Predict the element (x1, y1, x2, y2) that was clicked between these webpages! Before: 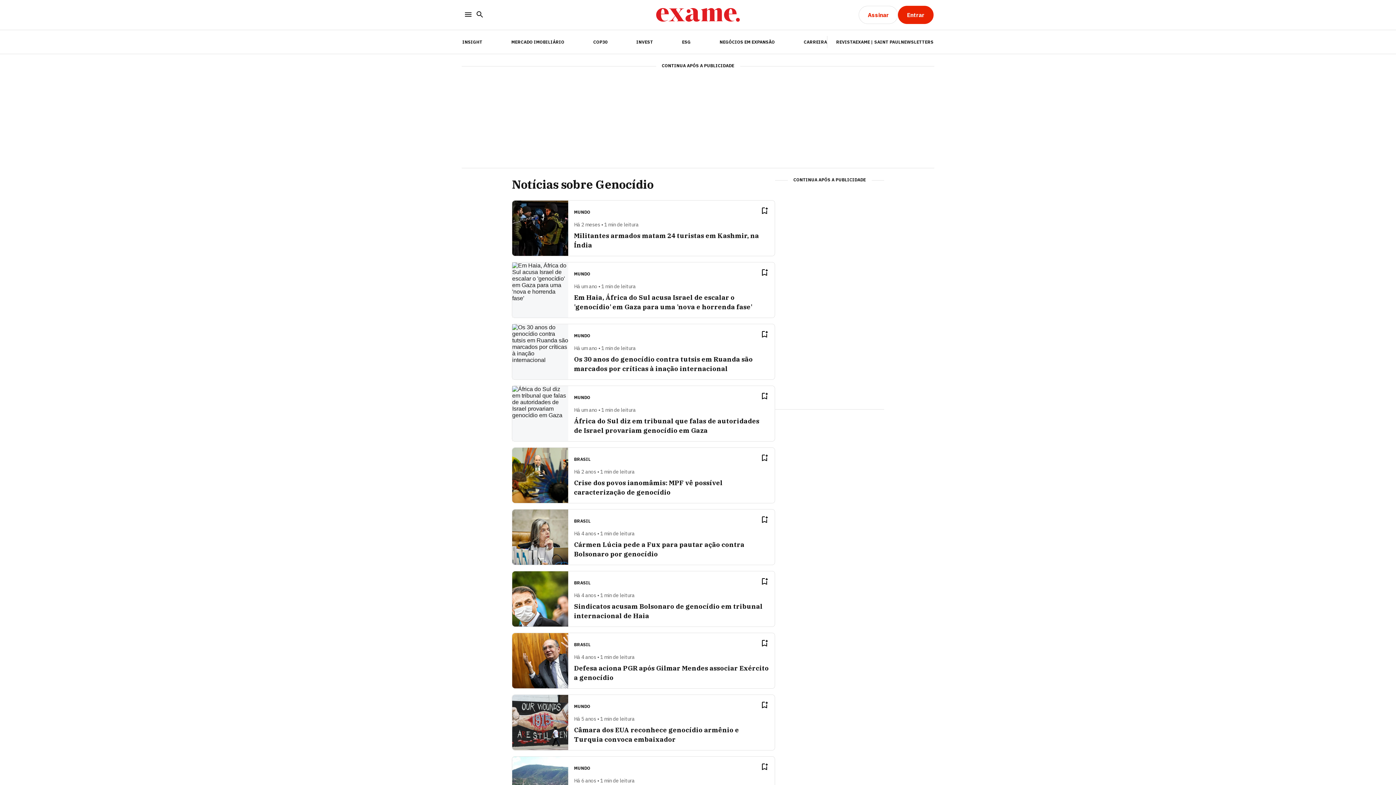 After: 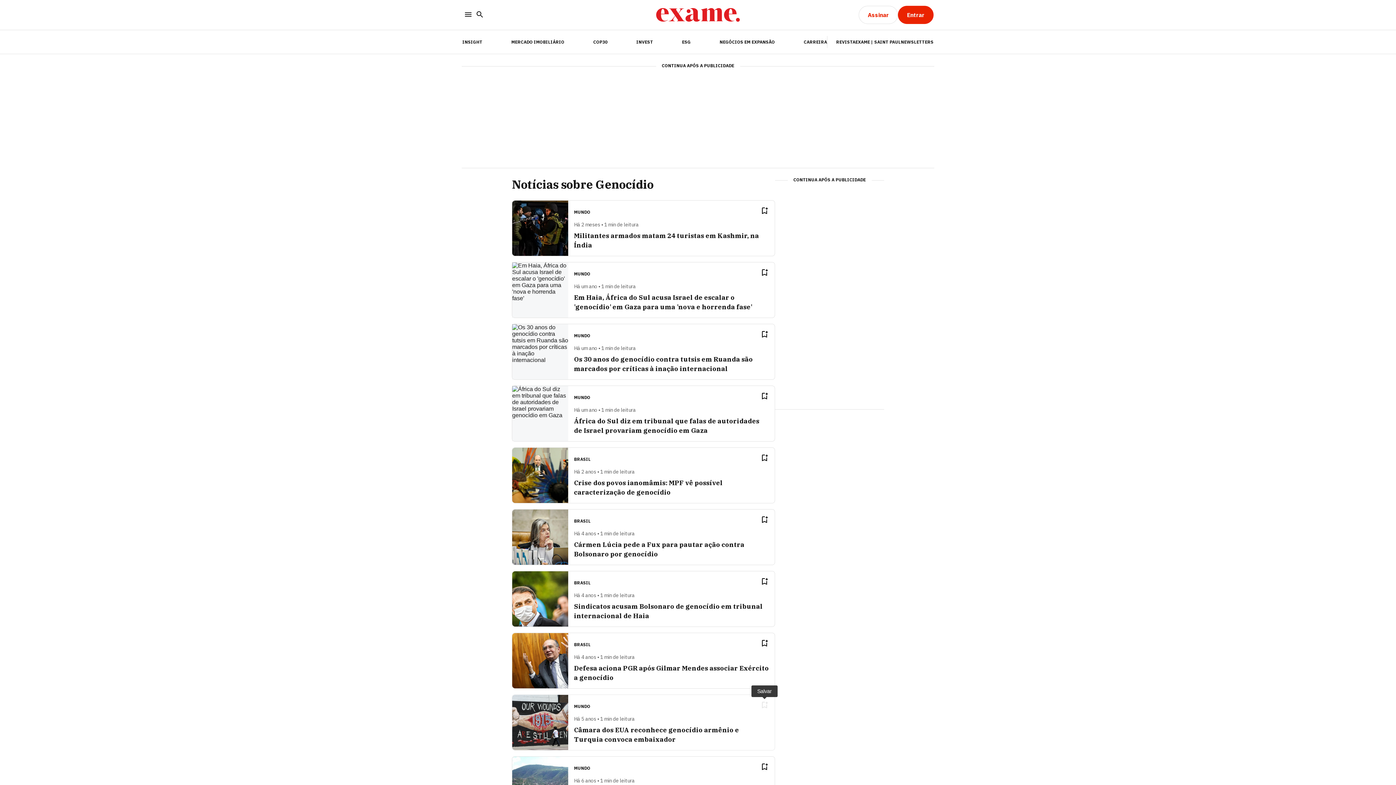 Action: bbox: (772, 691, 781, 700)